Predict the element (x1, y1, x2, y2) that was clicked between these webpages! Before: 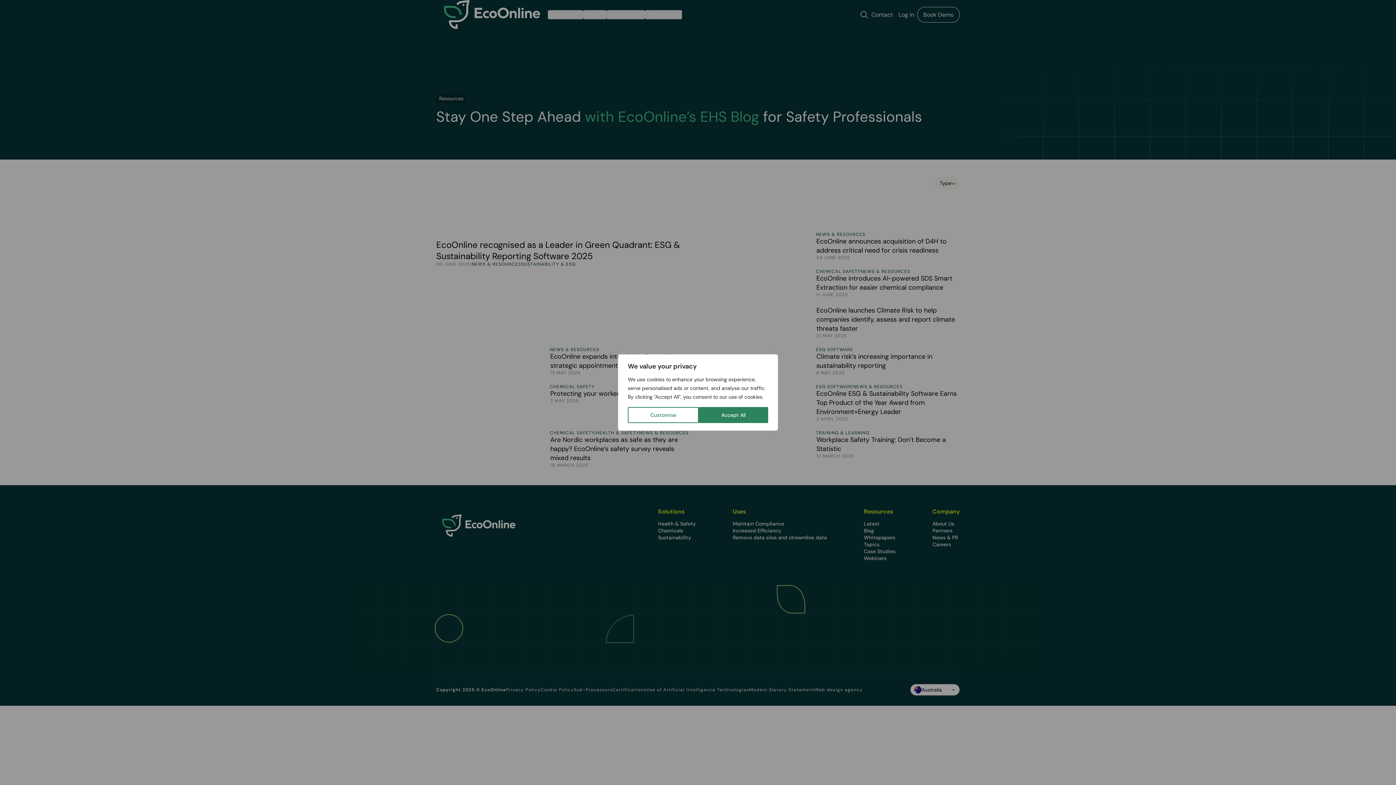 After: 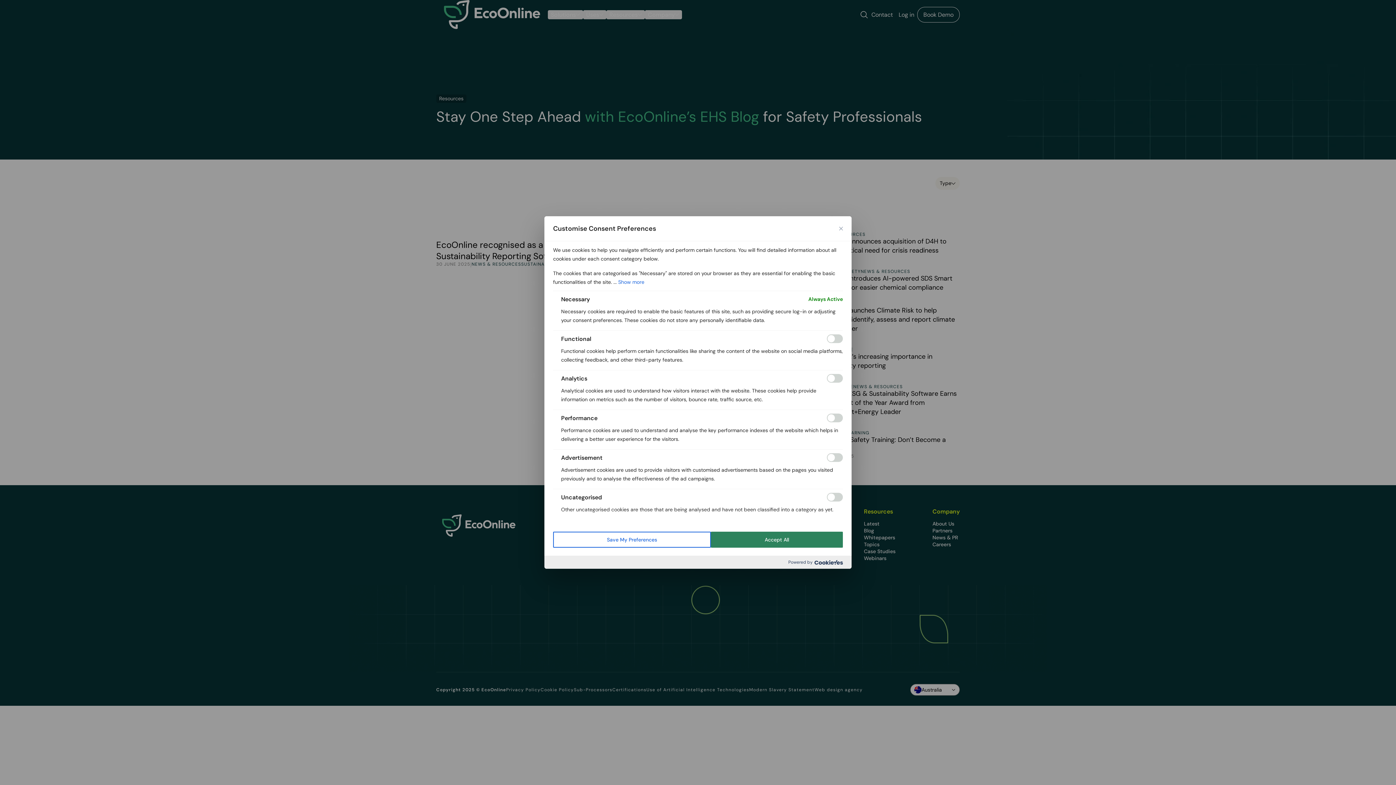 Action: label: Customise bbox: (628, 407, 698, 423)